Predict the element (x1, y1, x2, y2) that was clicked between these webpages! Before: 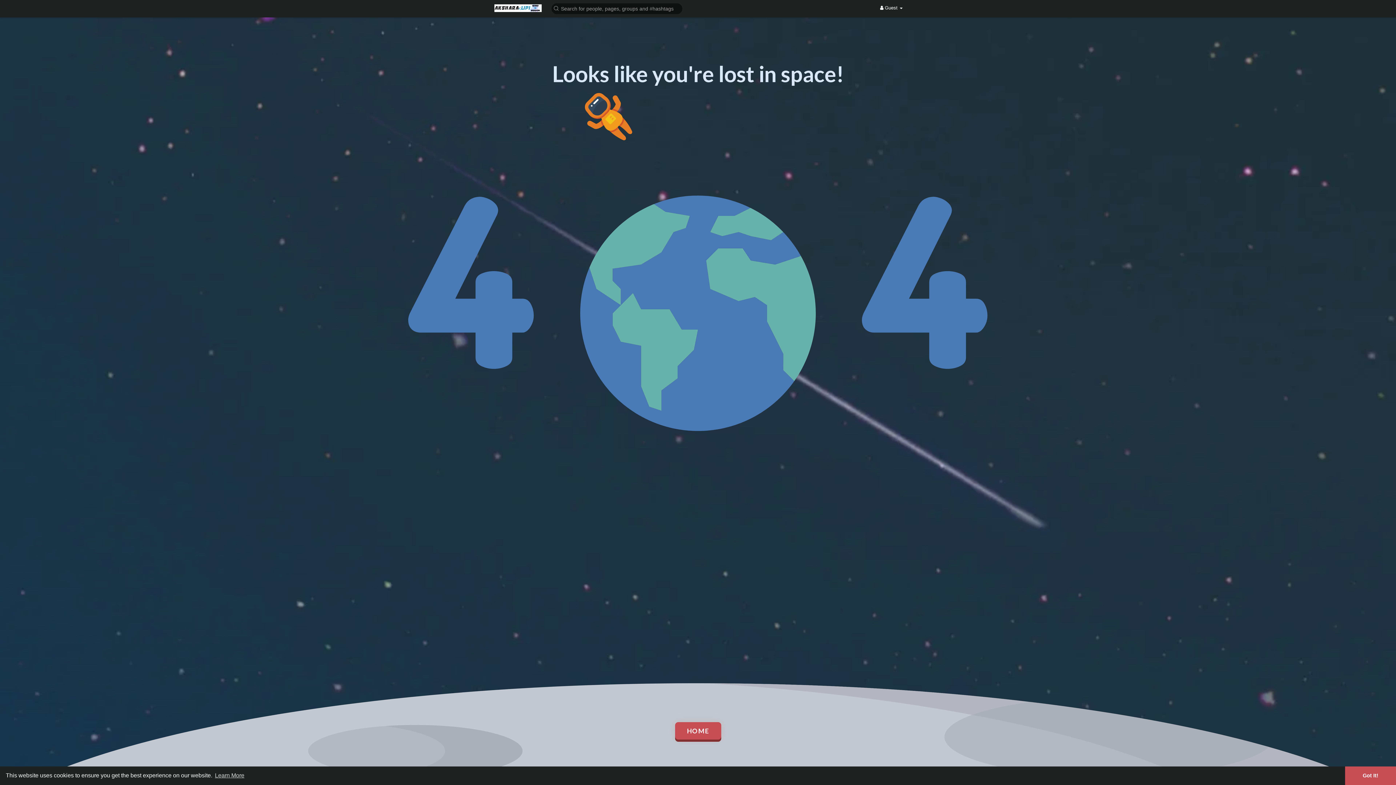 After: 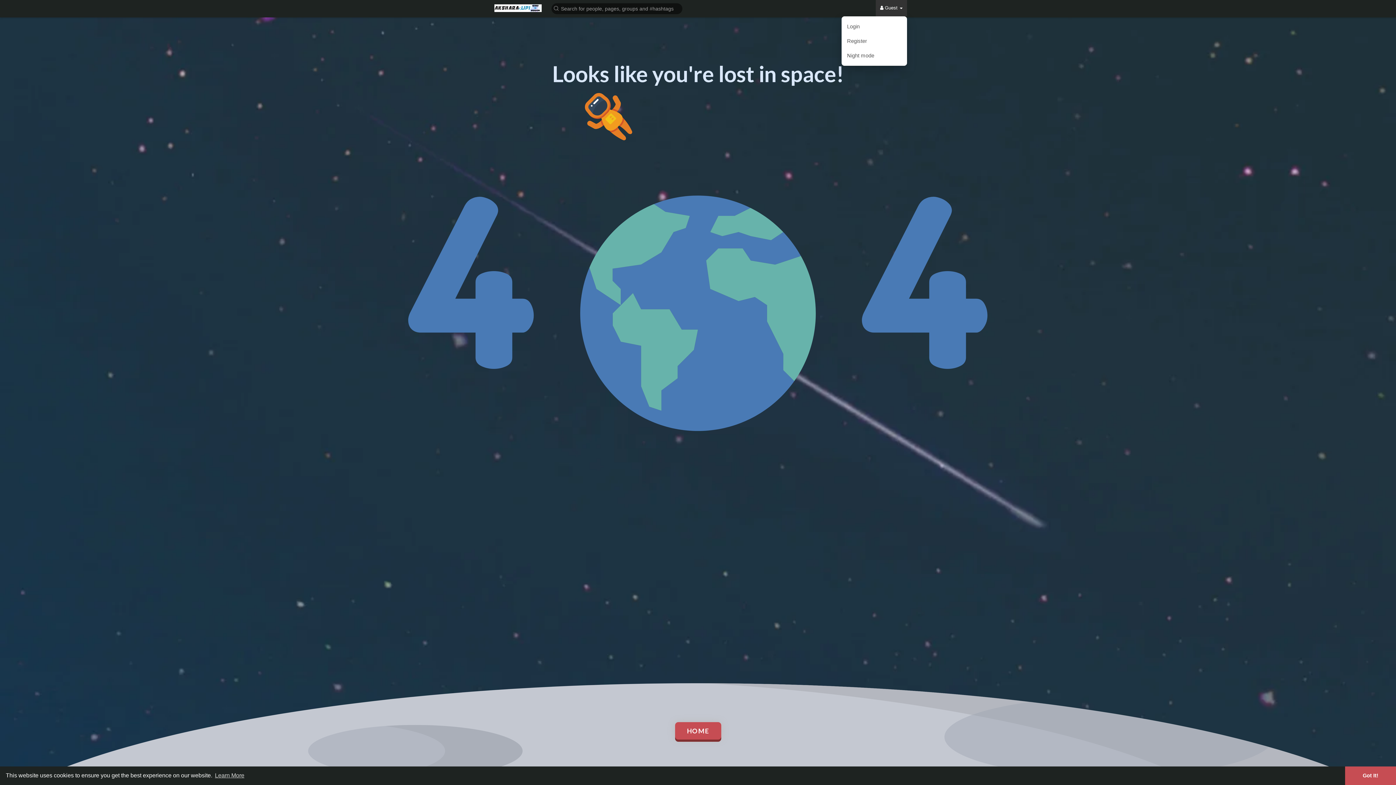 Action: label:  Guest  bbox: (876, 0, 907, 16)